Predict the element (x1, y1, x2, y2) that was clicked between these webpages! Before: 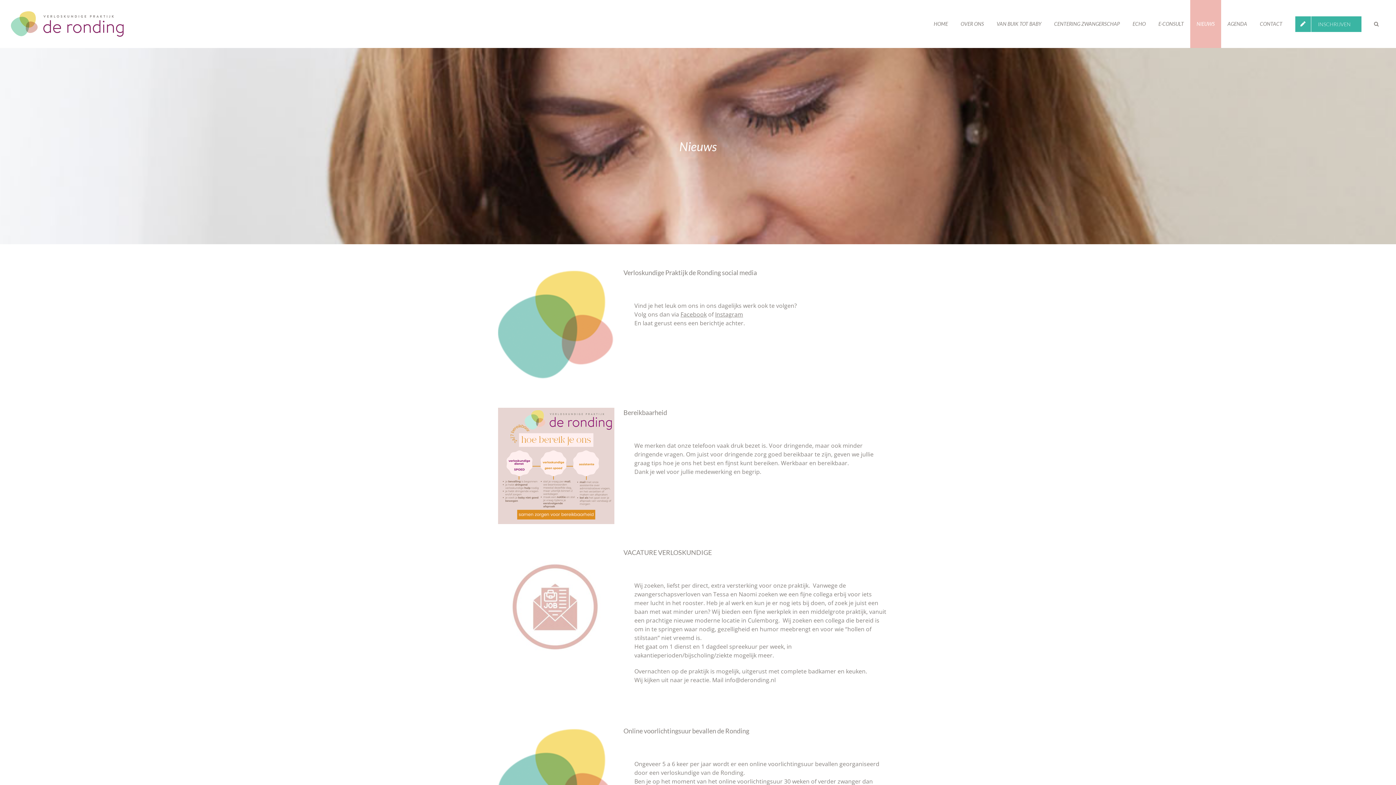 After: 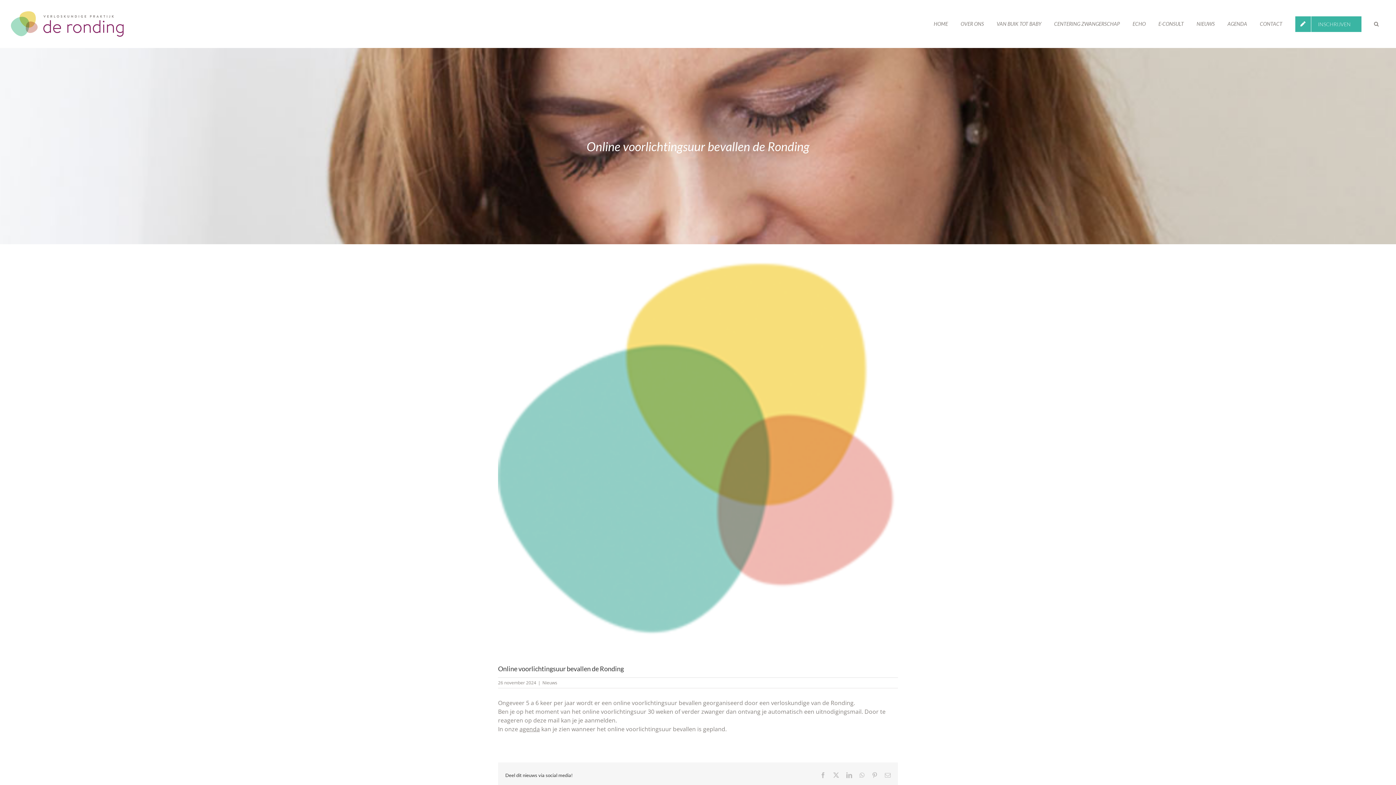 Action: bbox: (623, 727, 749, 735) label: Online voorlichtingsuur bevallen de Ronding